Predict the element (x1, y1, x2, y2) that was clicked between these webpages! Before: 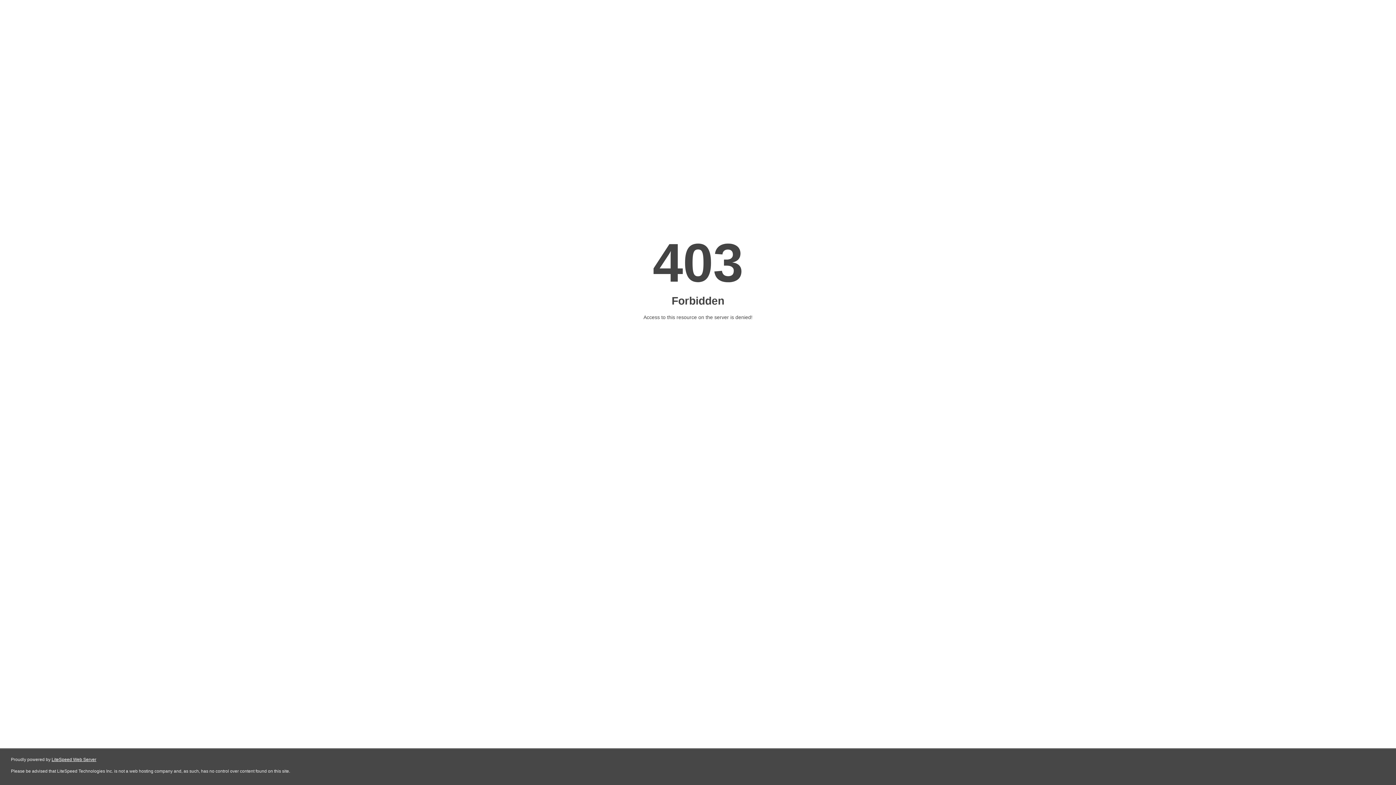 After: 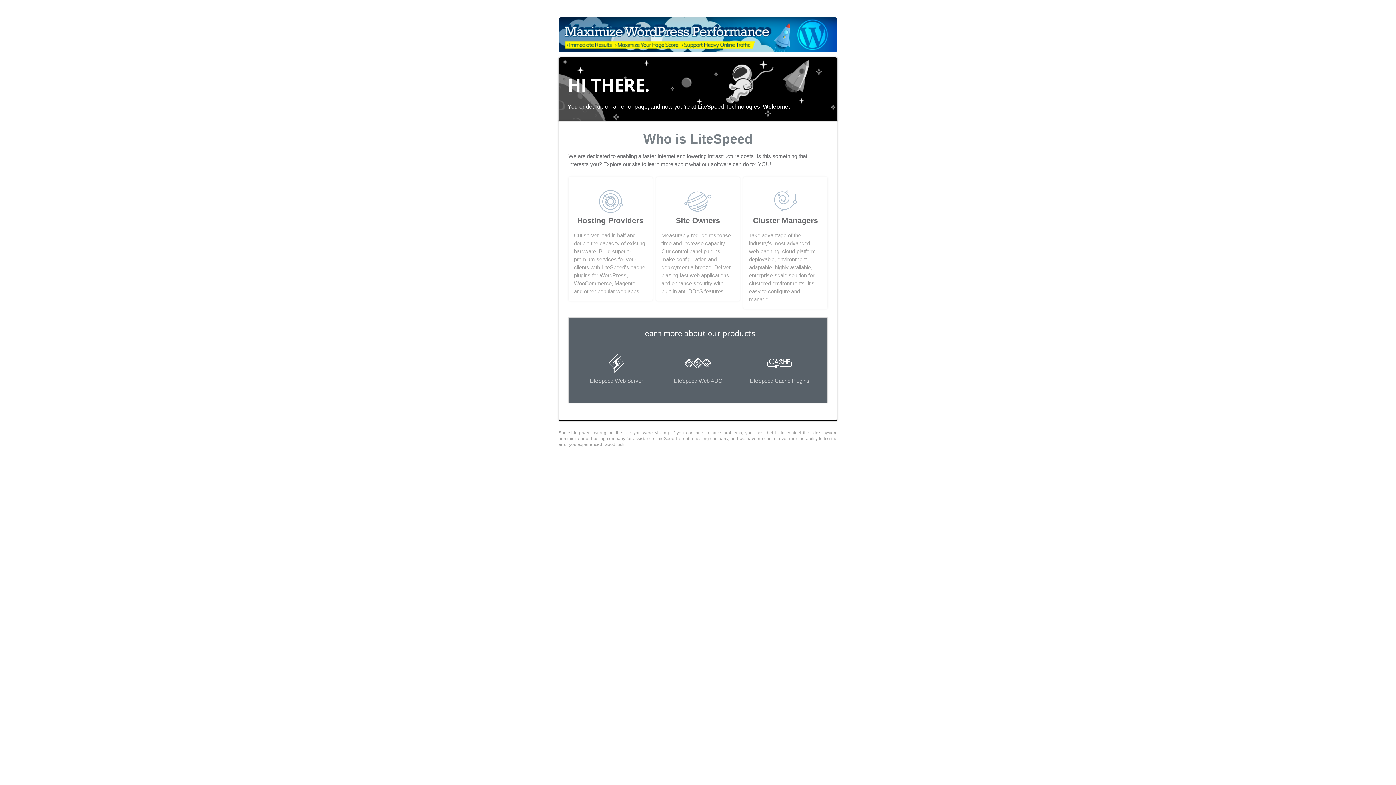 Action: label: LiteSpeed Web Server bbox: (51, 757, 96, 762)